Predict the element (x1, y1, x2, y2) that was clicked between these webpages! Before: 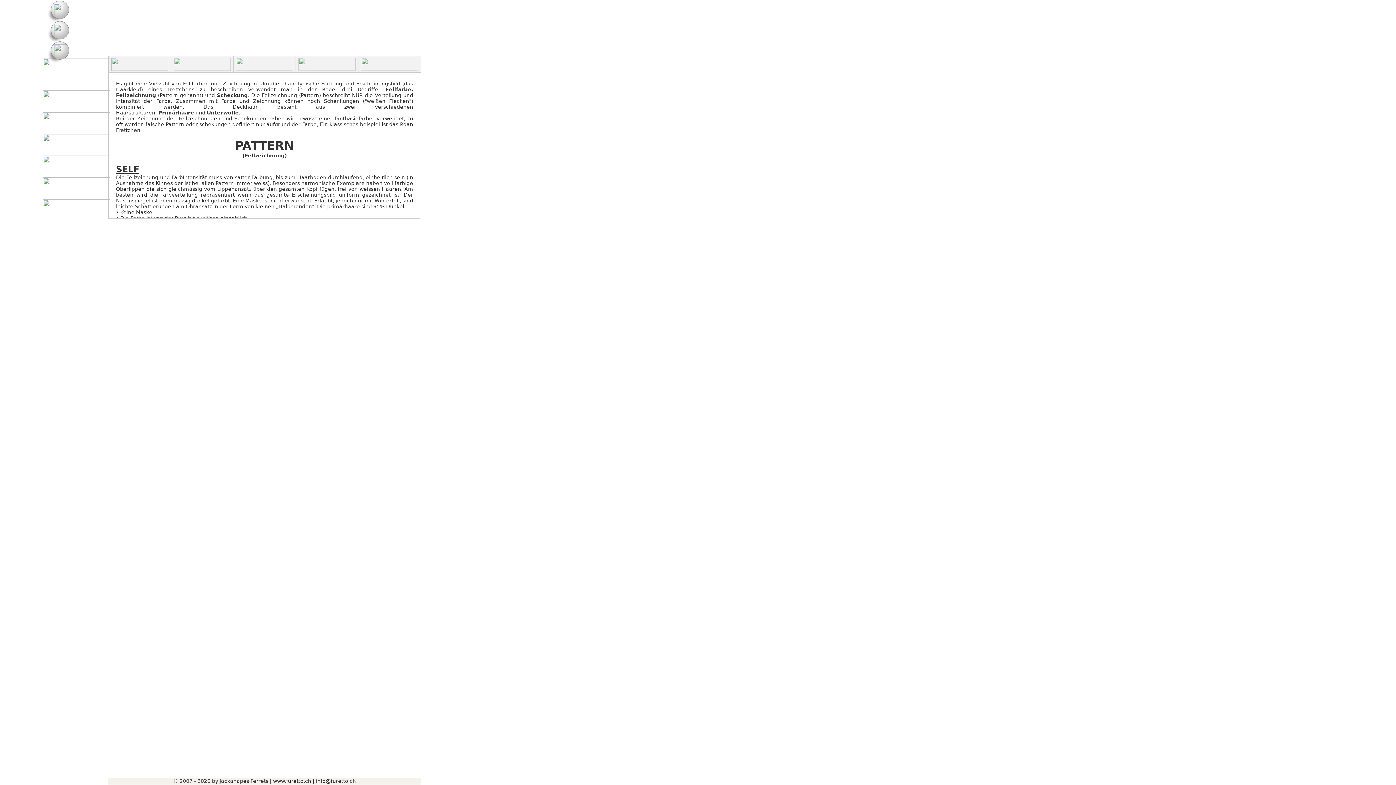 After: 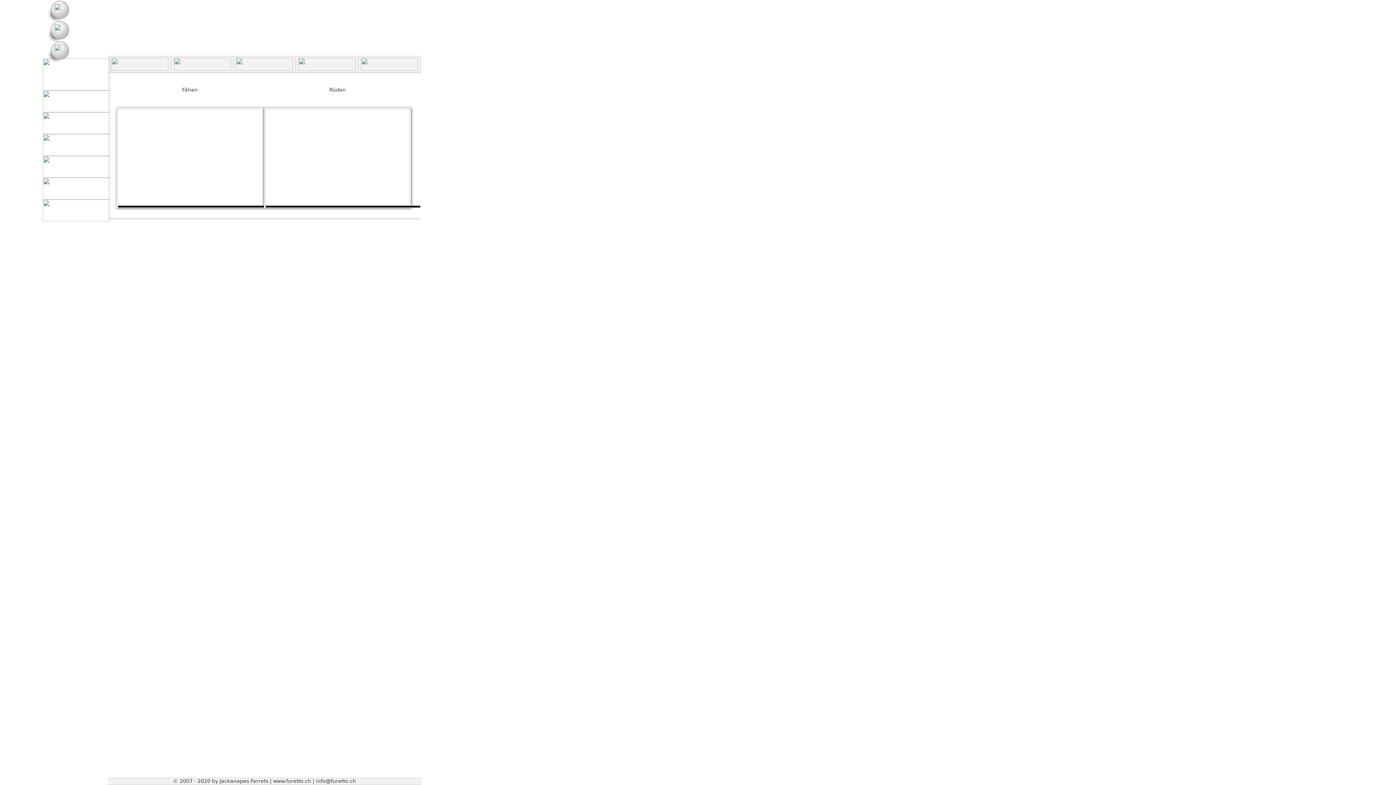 Action: bbox: (108, 56, 171, 72)